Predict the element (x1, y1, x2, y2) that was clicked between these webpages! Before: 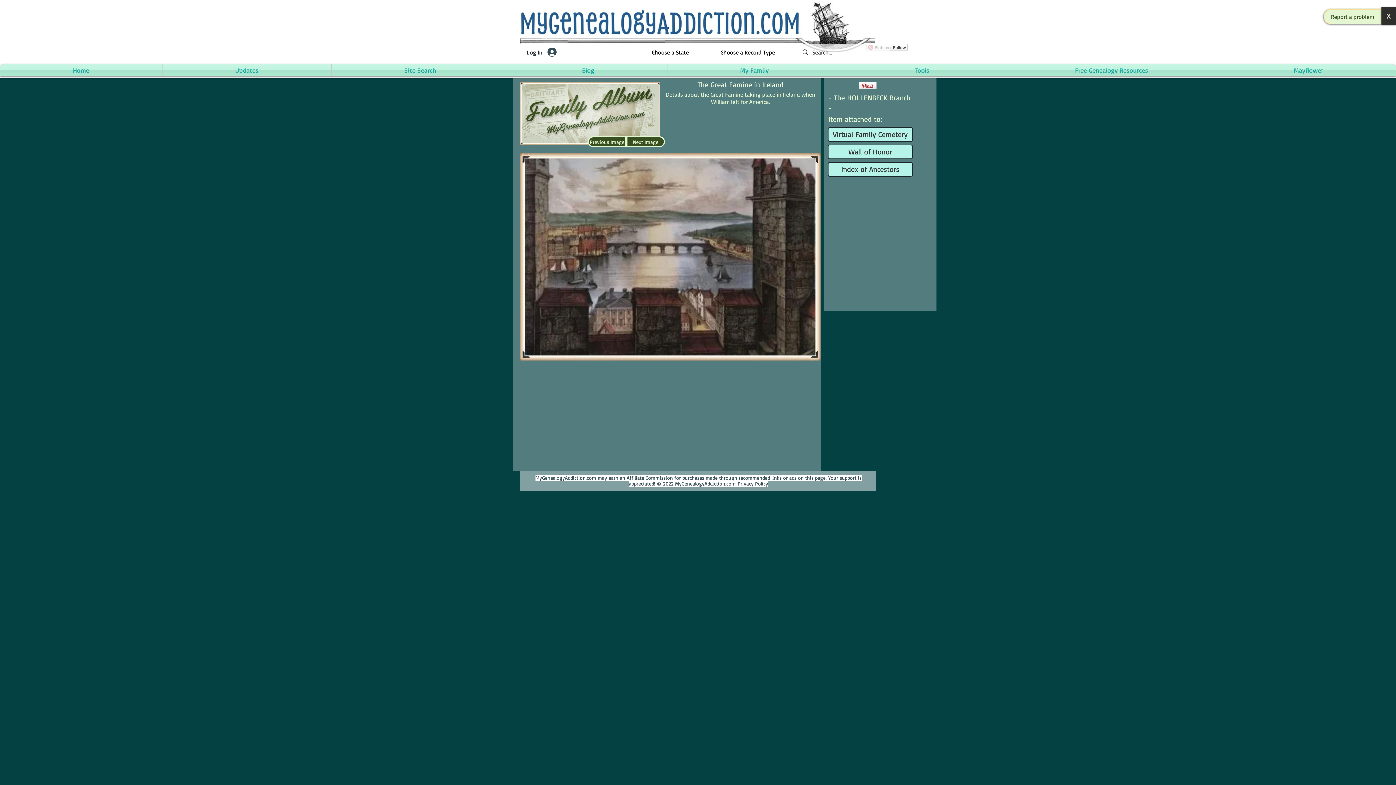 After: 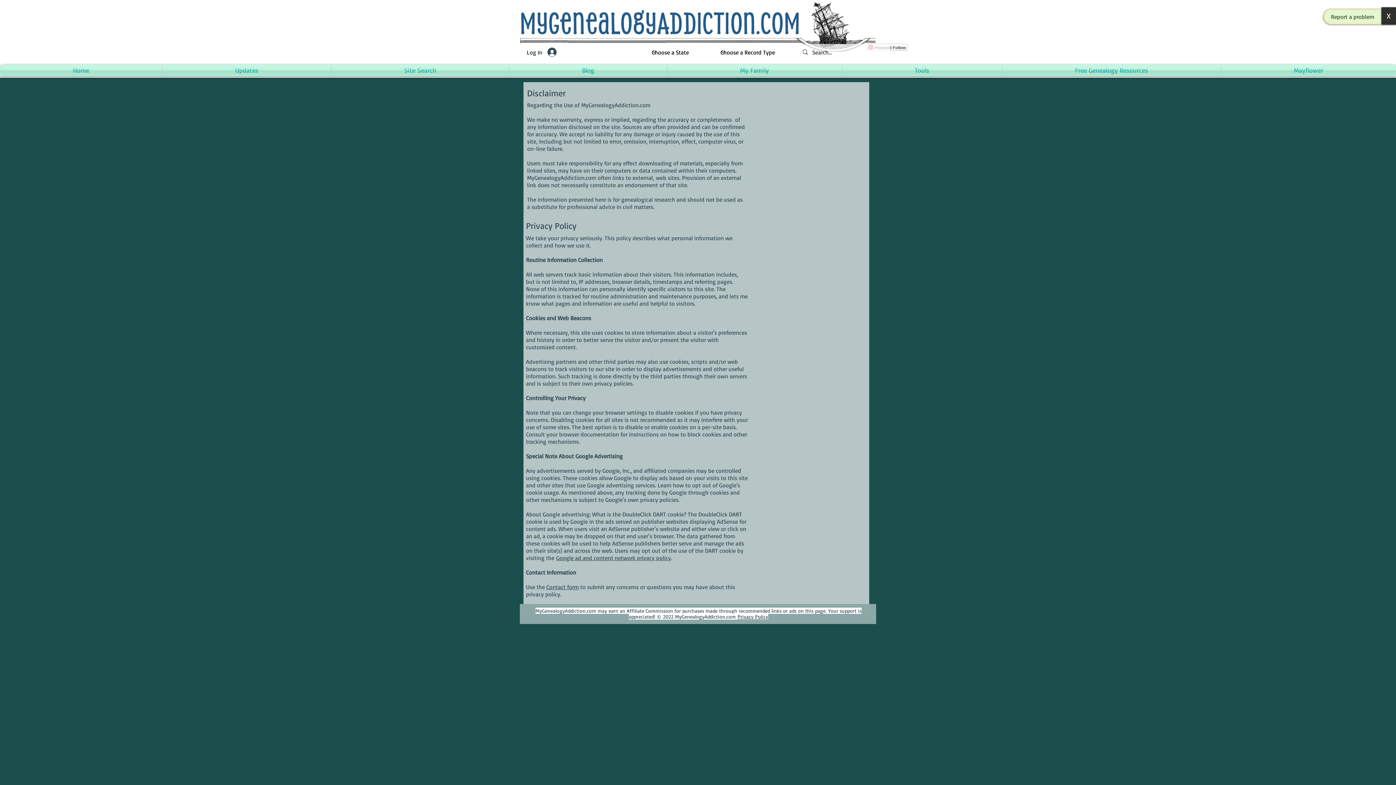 Action: bbox: (737, 480, 768, 486) label: Privacy Policy